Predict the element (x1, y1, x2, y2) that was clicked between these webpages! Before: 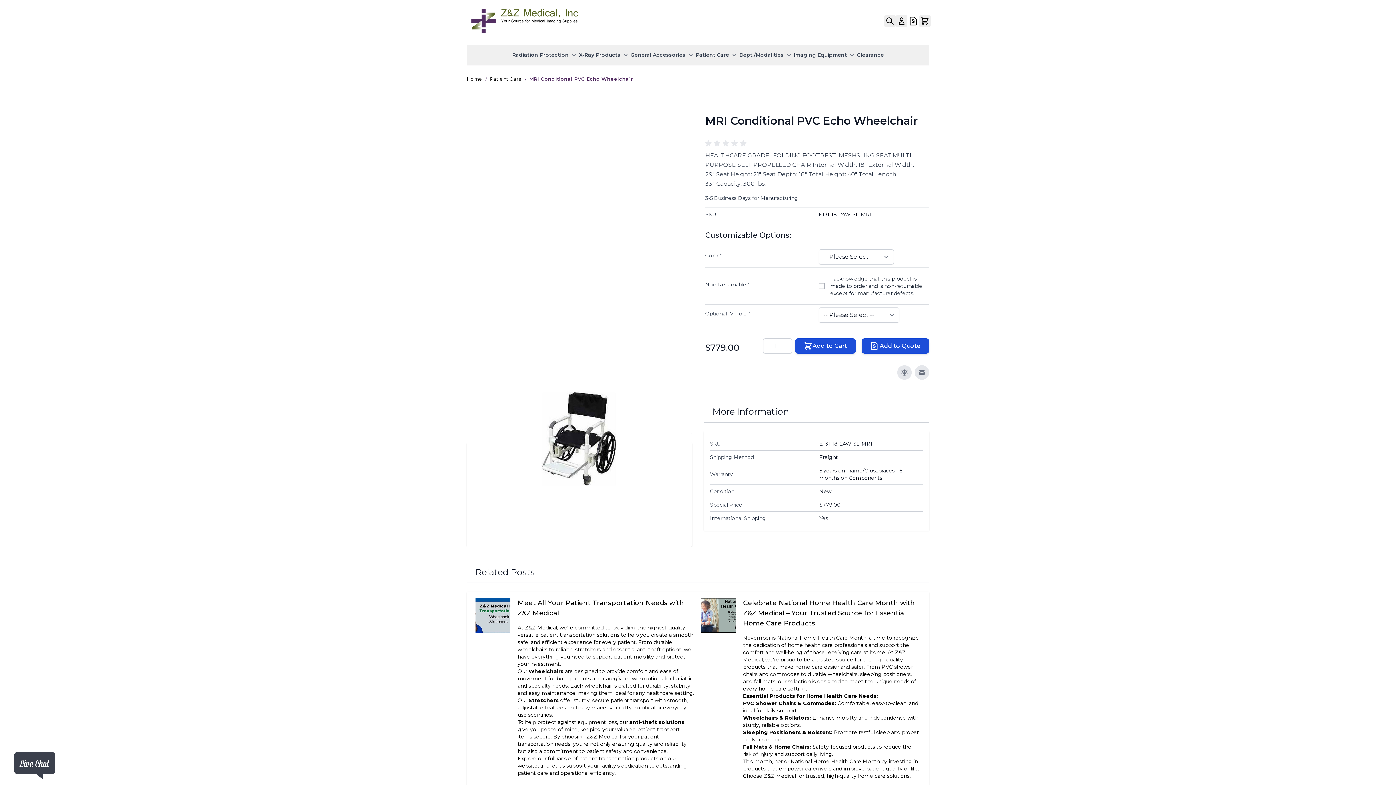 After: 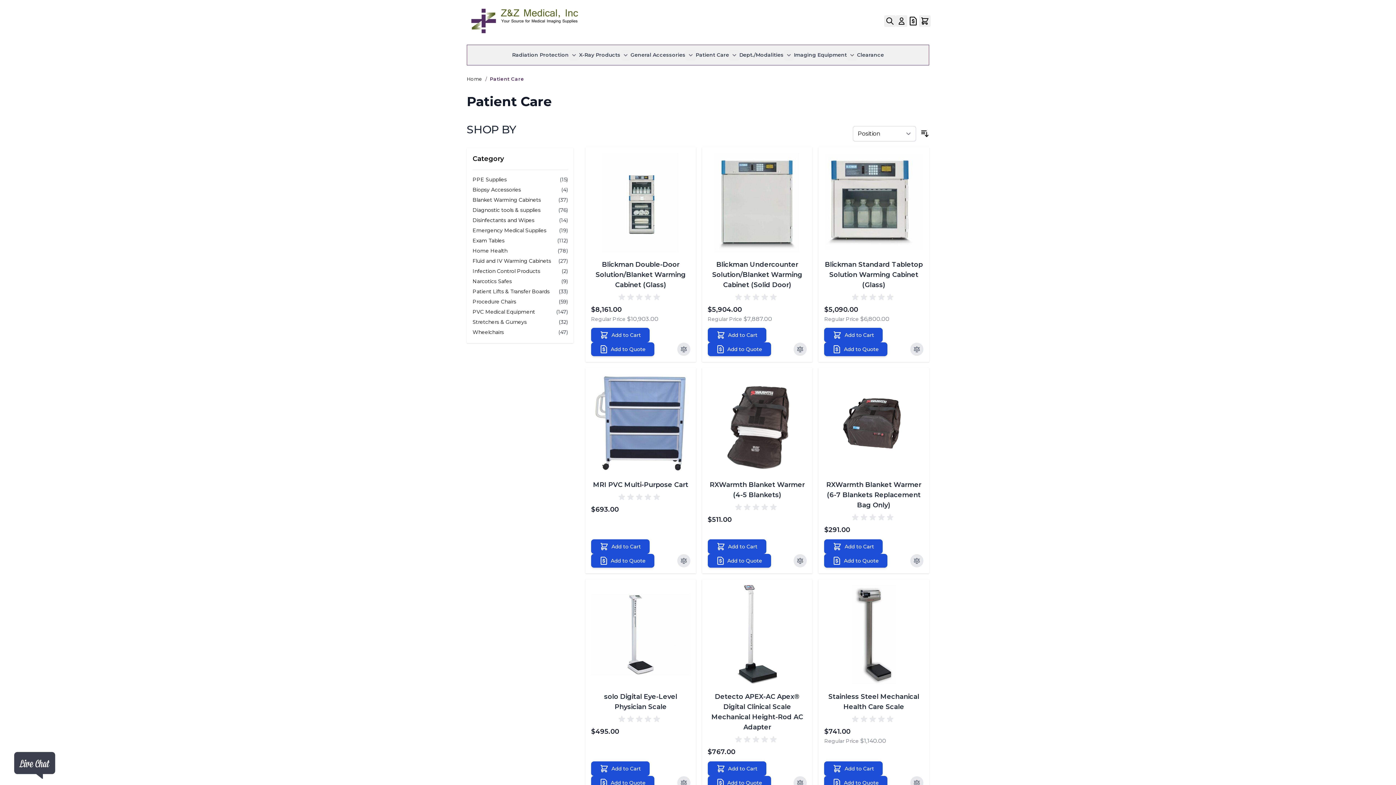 Action: bbox: (490, 75, 522, 82) label: Patient Care